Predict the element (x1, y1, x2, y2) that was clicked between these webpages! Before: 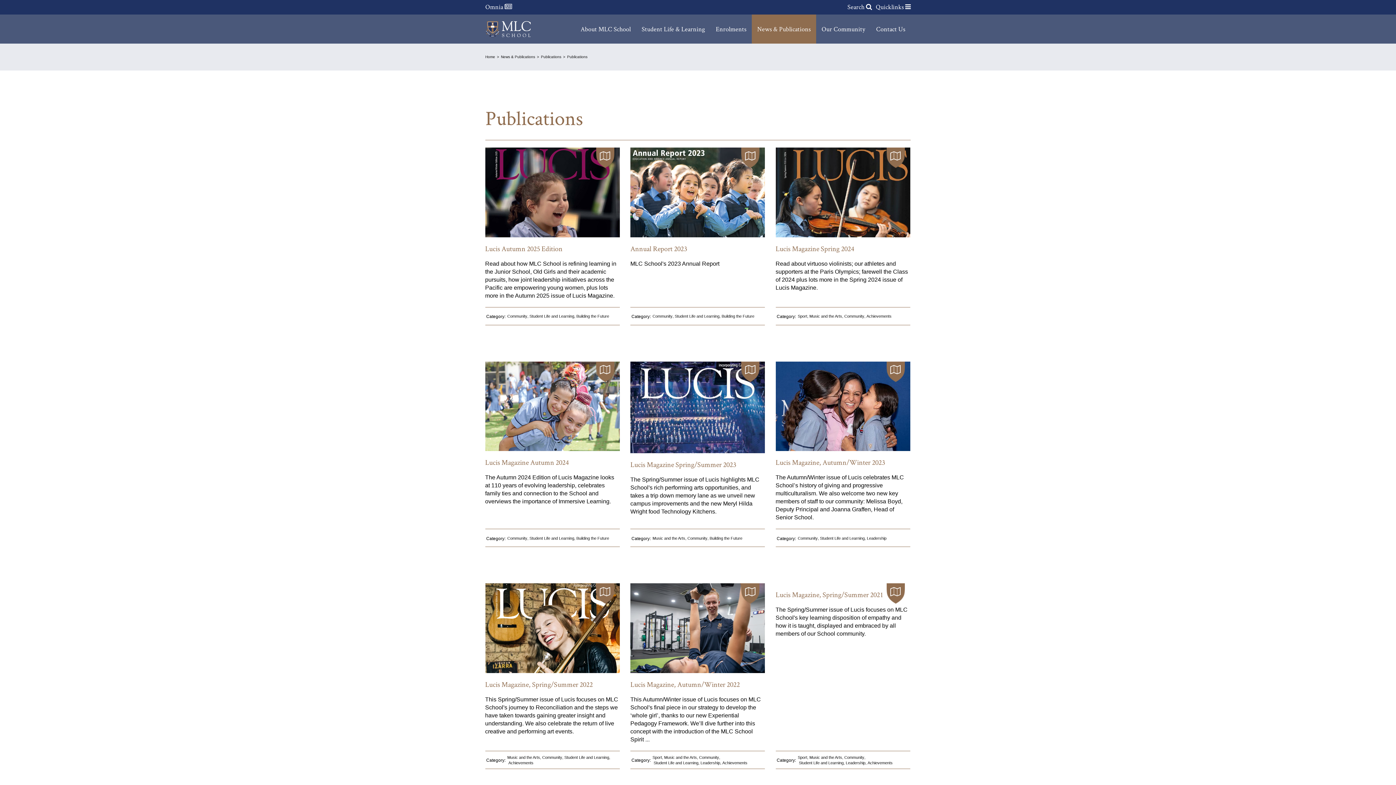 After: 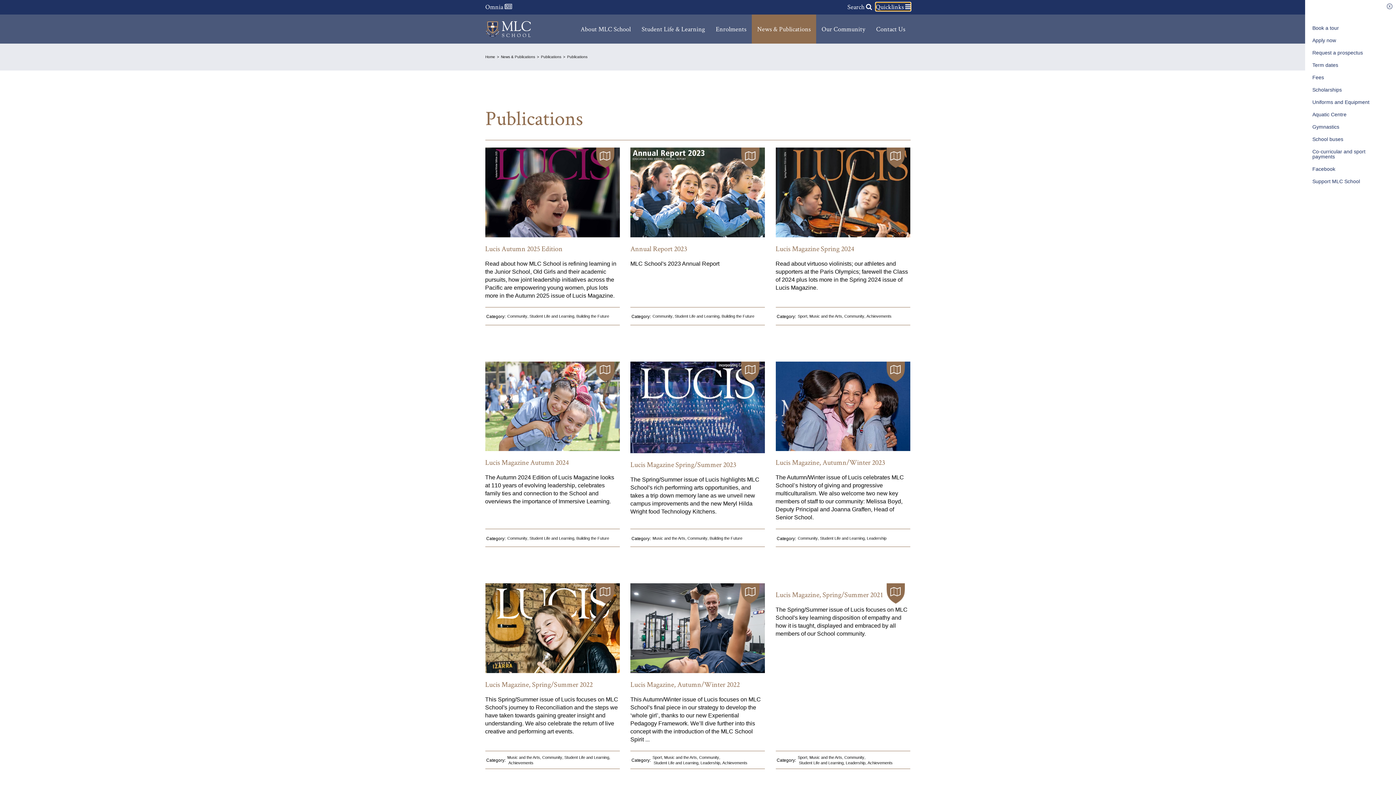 Action: label: Quicklinks  bbox: (876, 3, 910, 10)